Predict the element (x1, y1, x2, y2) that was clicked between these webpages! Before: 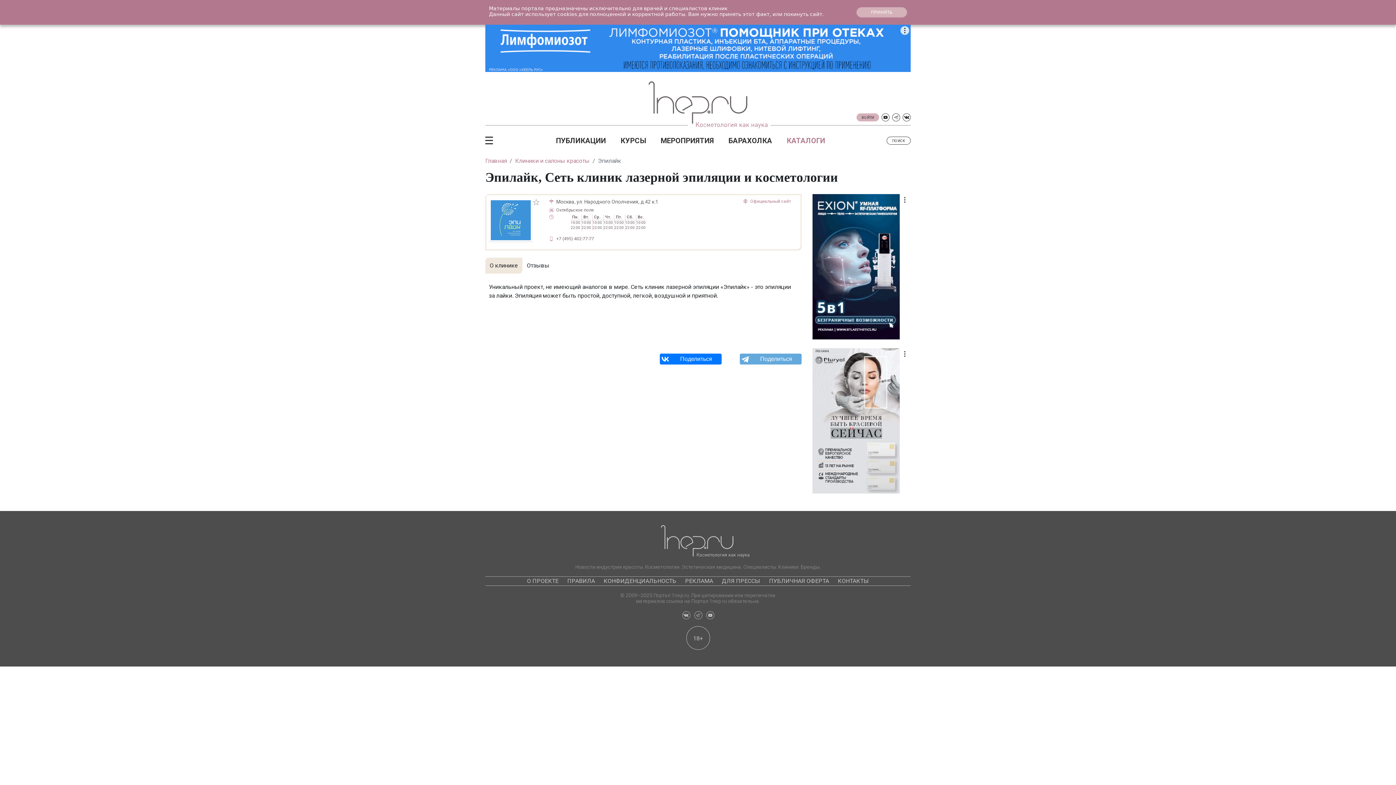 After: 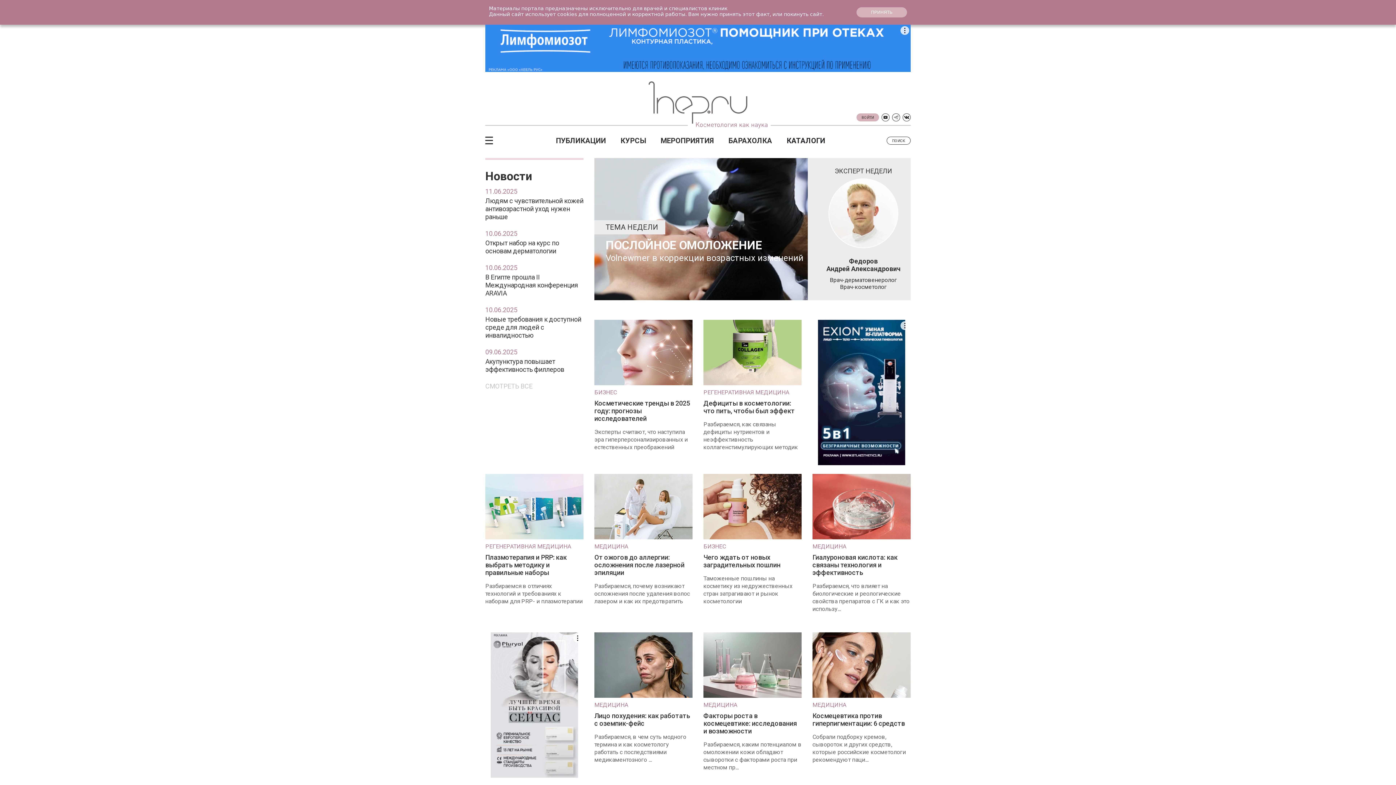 Action: bbox: (647, 525, 749, 557)